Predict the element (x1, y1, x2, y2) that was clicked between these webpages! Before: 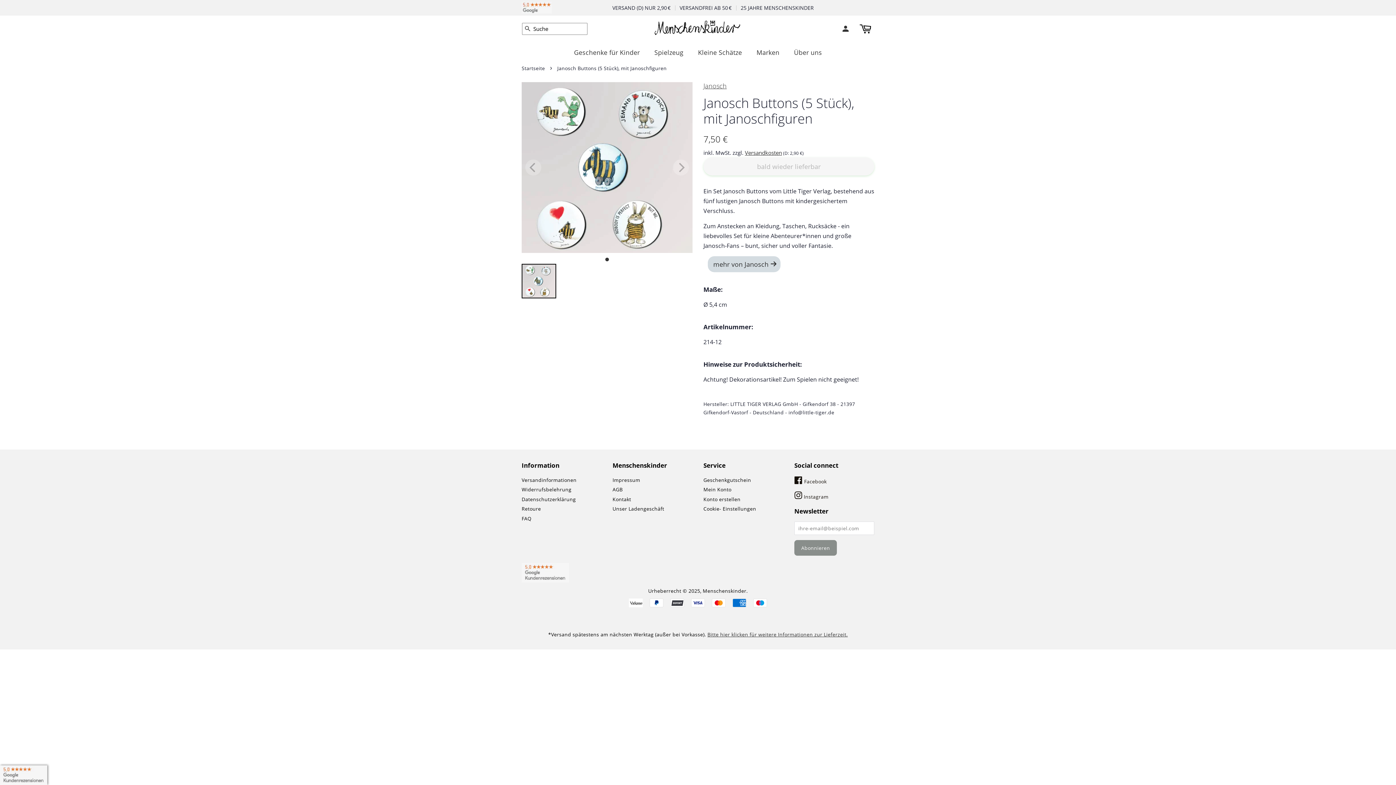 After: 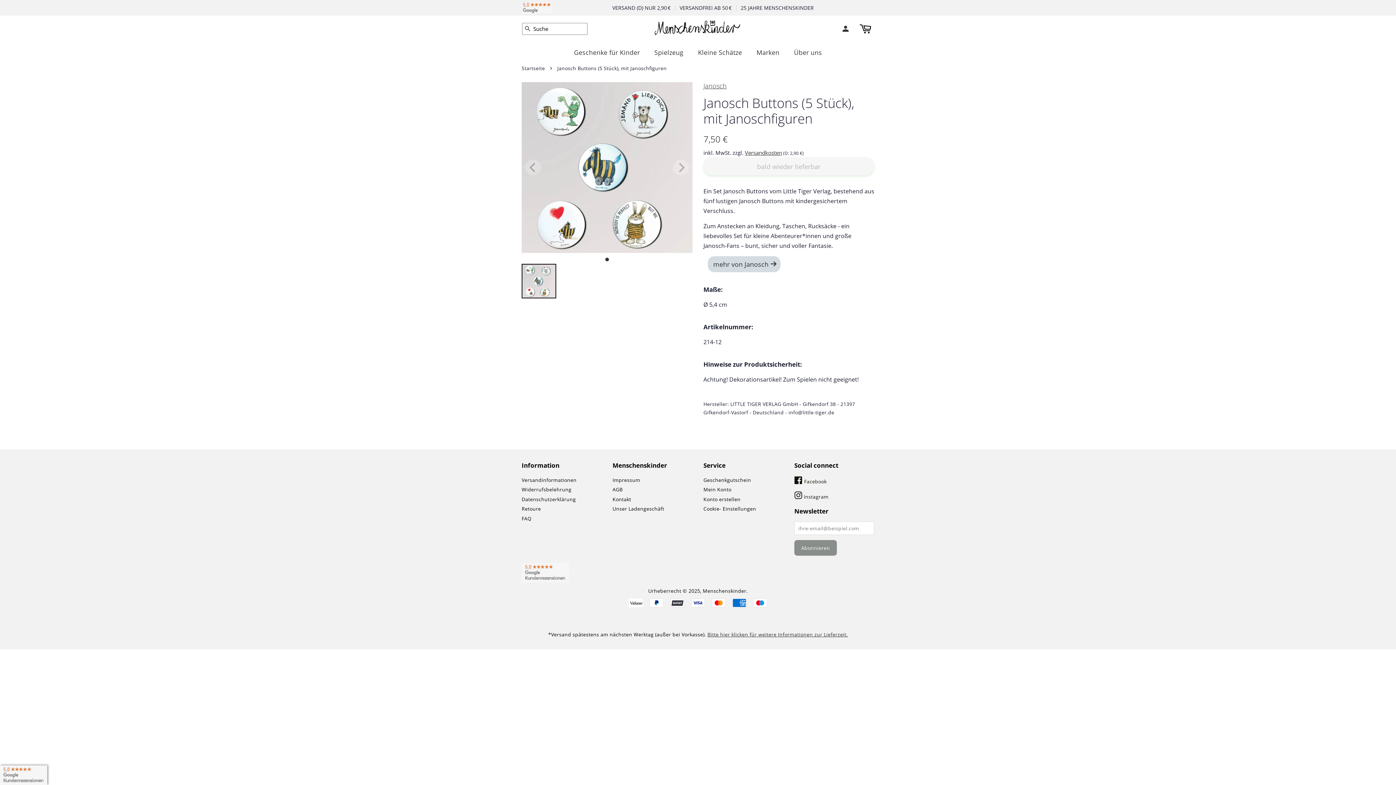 Action: bbox: (521, 264, 556, 298)